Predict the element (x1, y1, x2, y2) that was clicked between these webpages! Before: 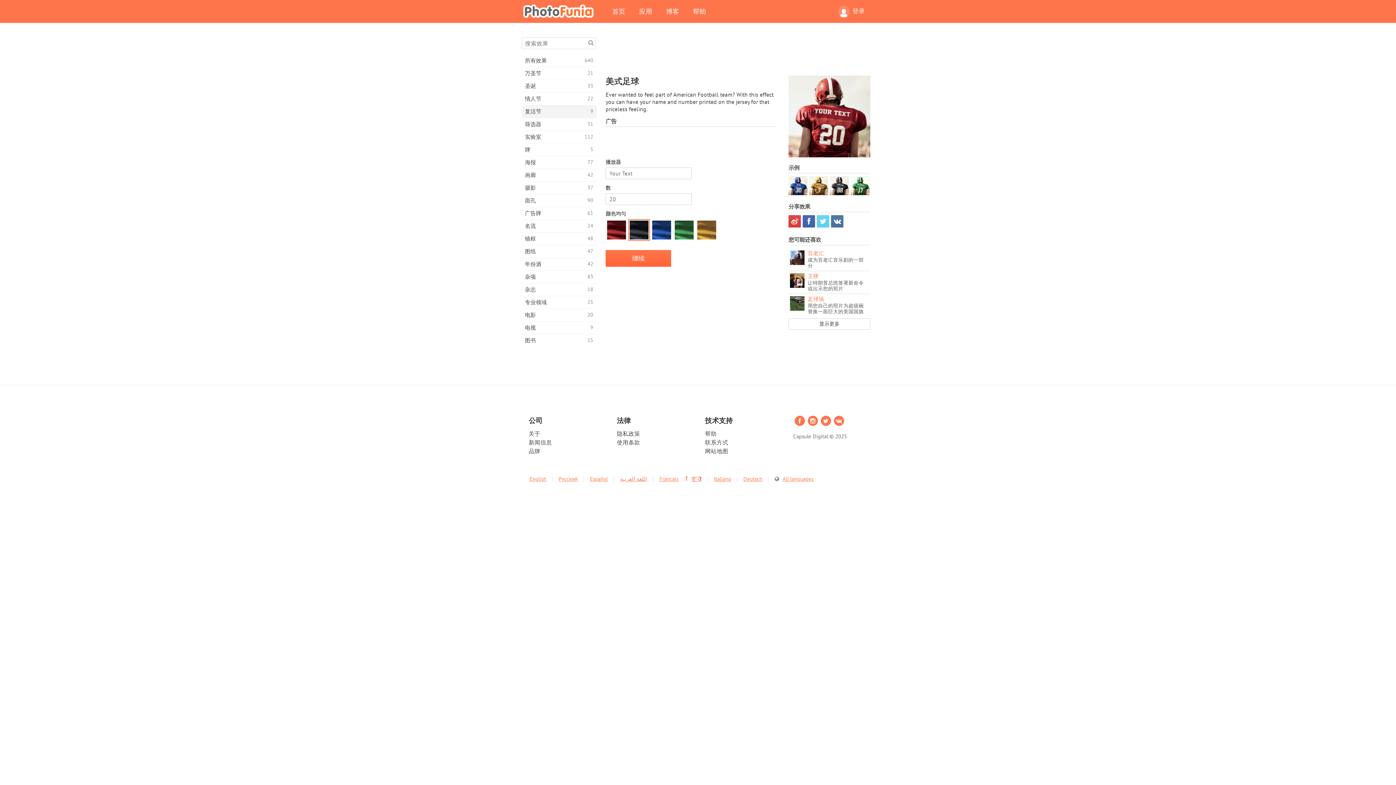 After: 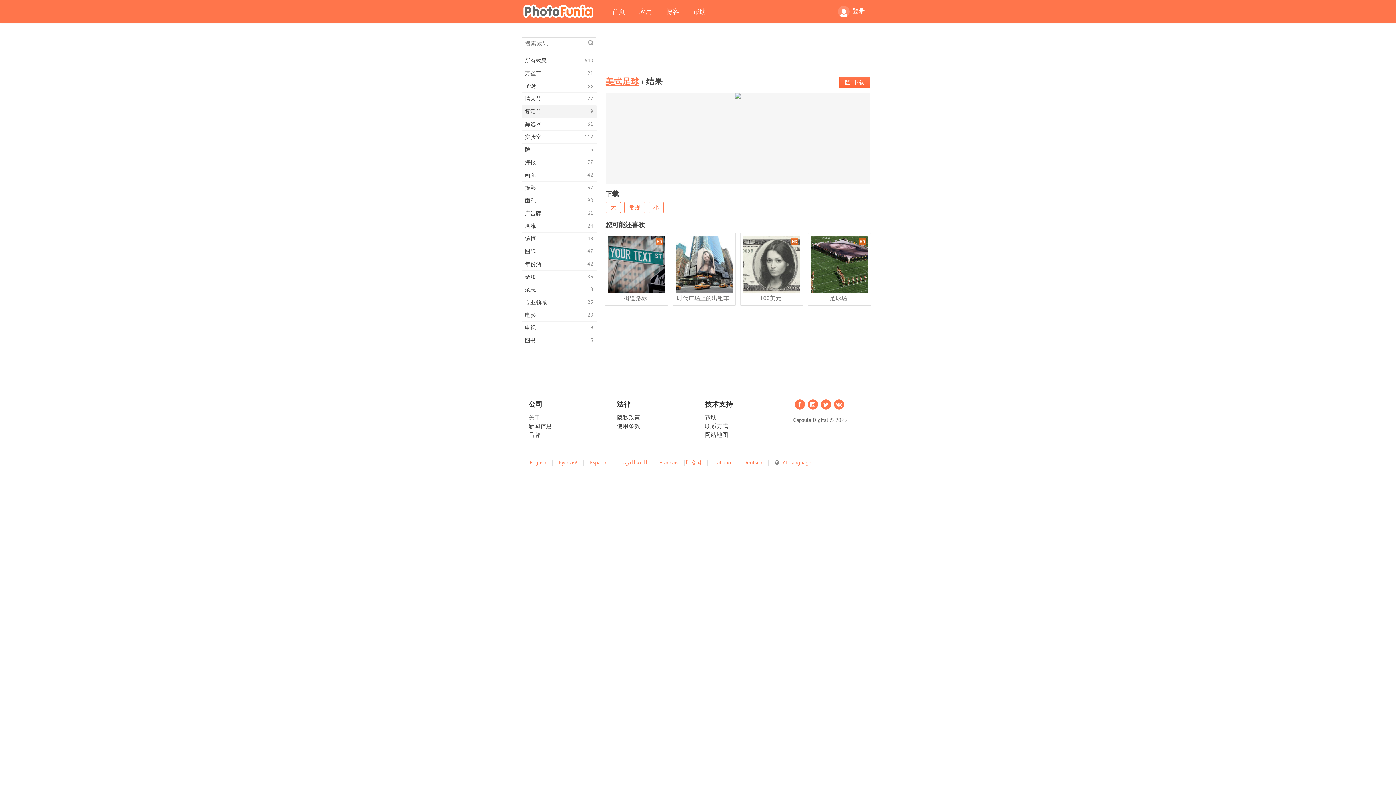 Action: bbox: (605, 250, 671, 266) label: 继续